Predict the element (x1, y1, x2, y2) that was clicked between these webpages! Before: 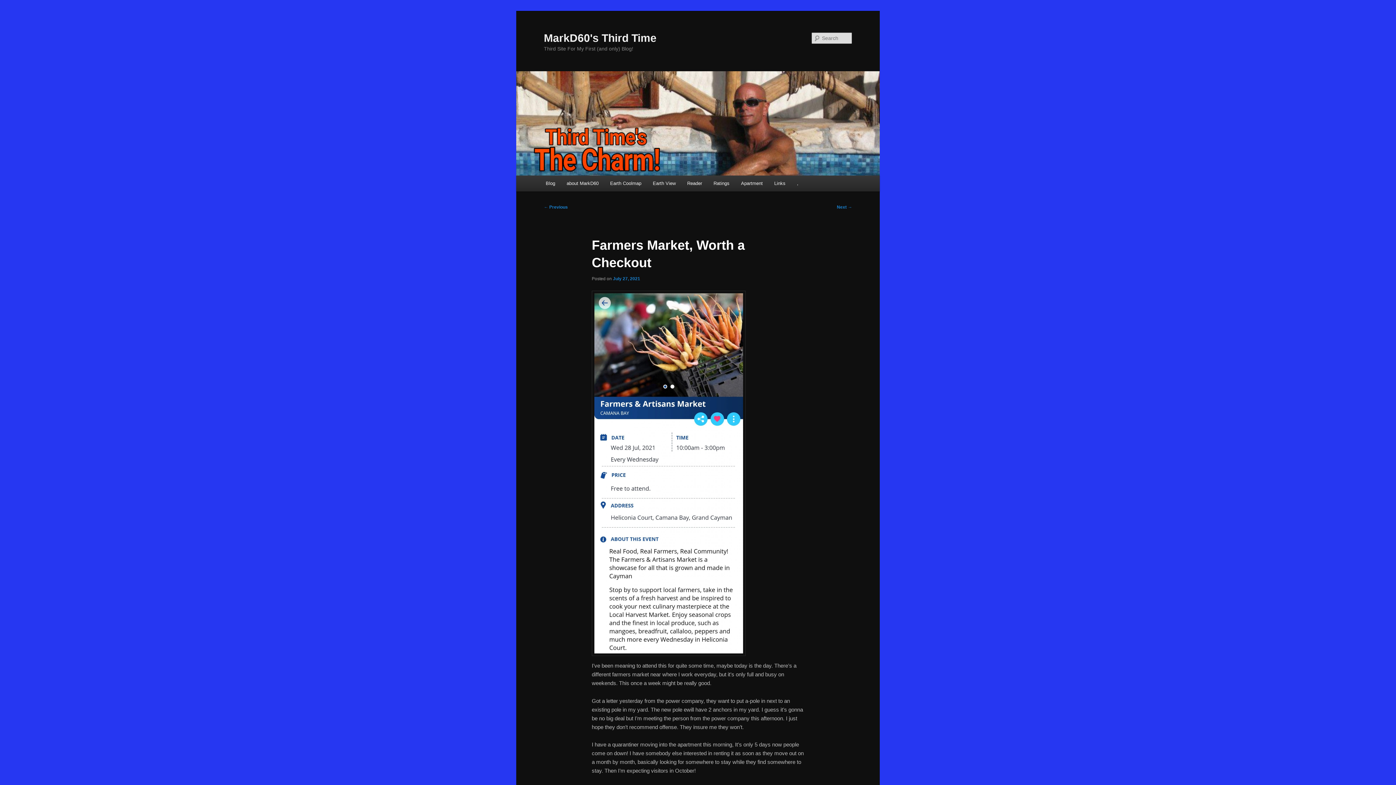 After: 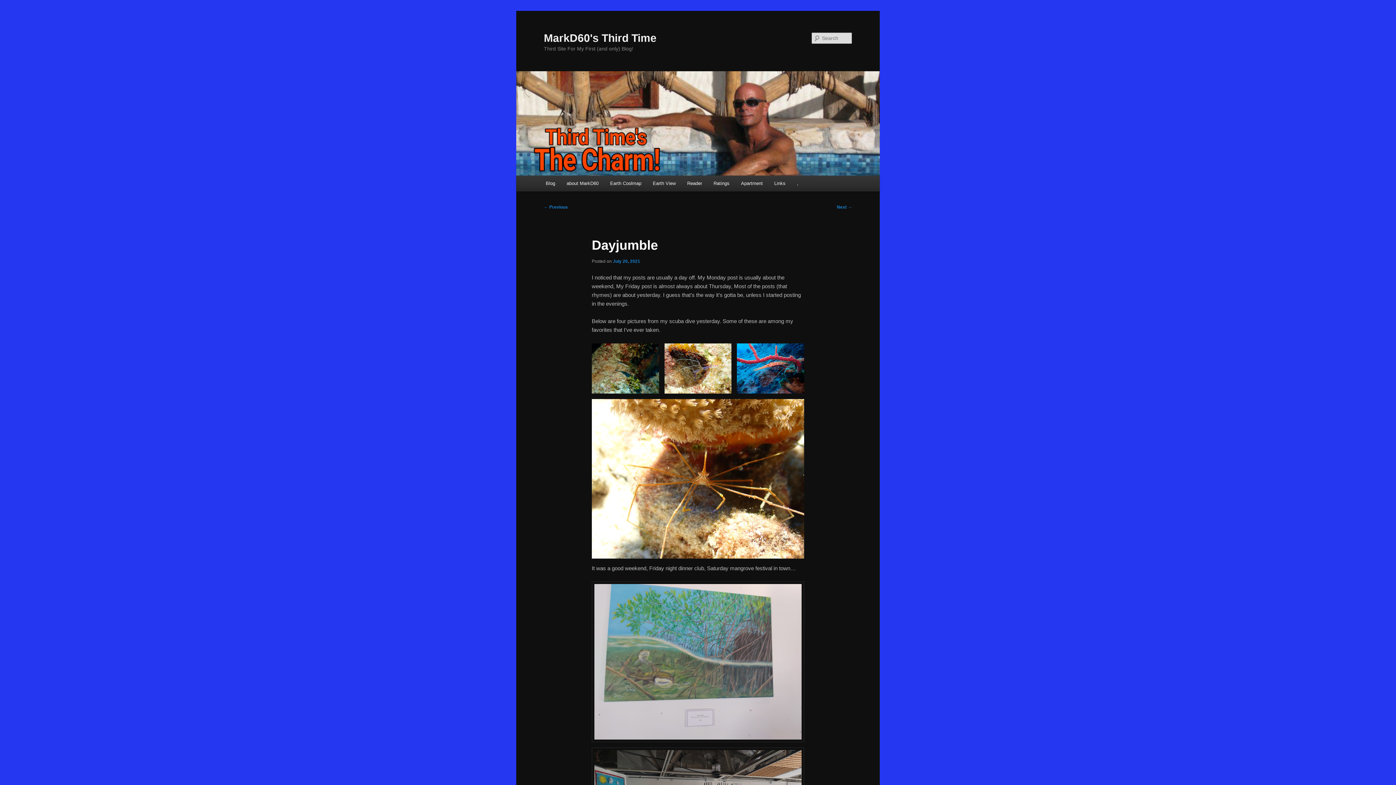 Action: bbox: (544, 204, 568, 209) label: ← Previous